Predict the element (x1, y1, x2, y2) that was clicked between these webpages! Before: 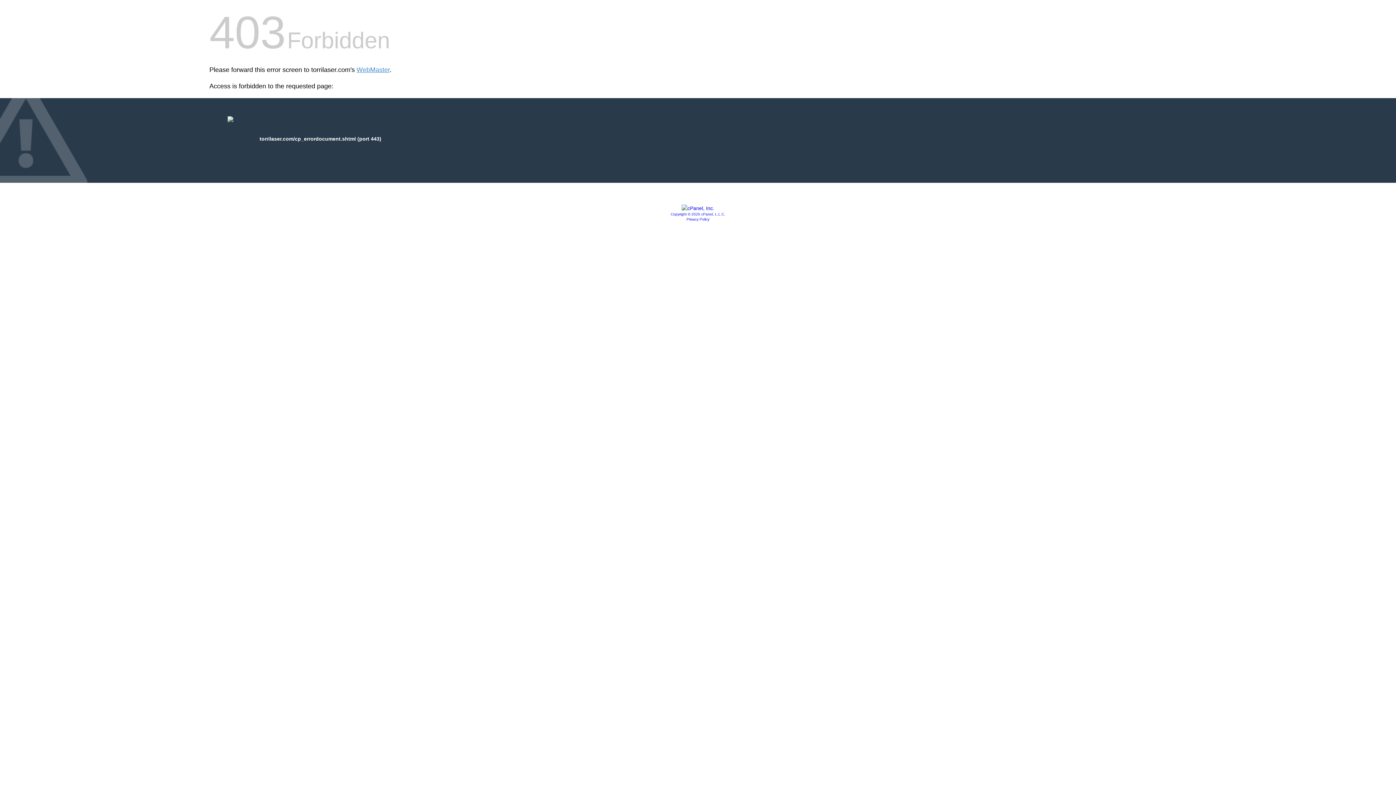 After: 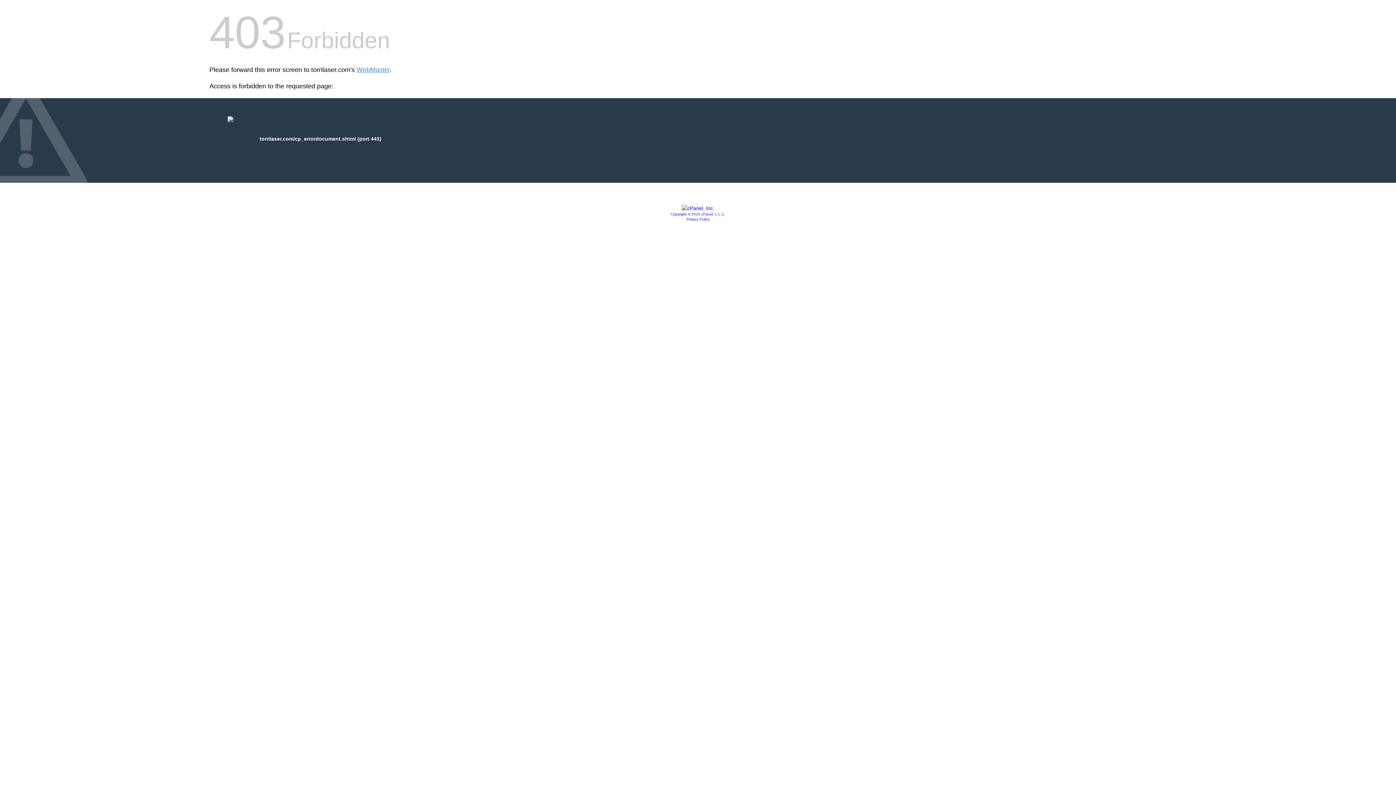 Action: bbox: (681, 205, 714, 211)